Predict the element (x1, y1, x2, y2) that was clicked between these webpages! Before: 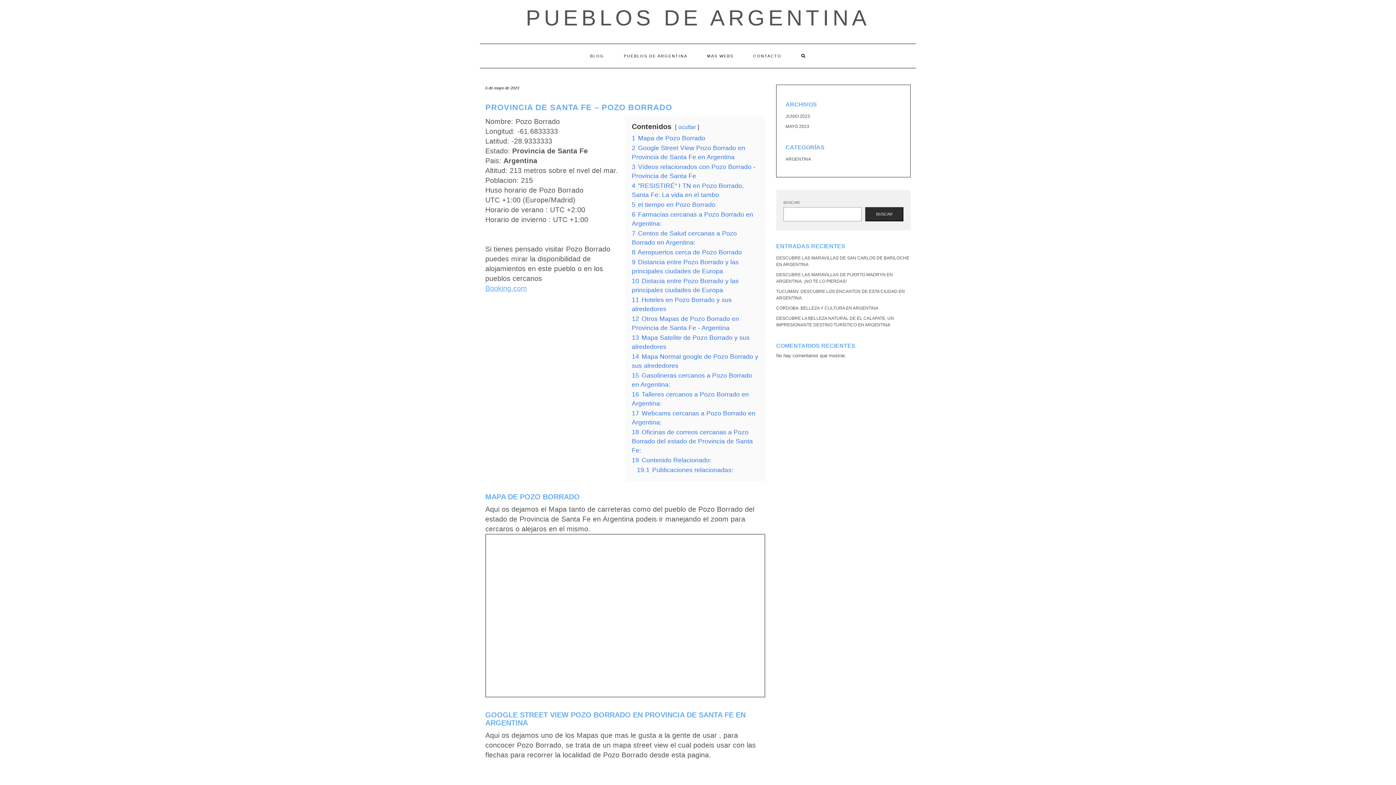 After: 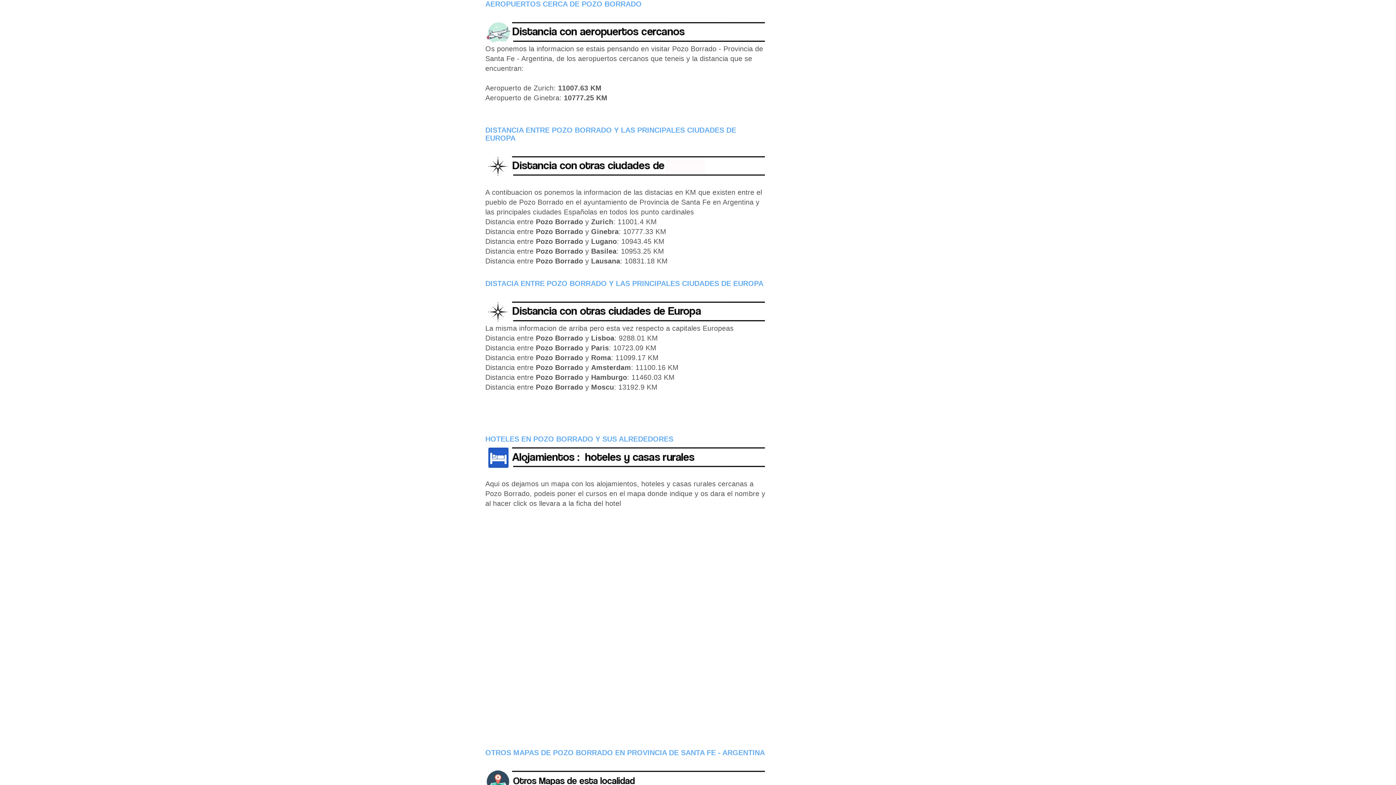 Action: label: 8 Aeropuertos cerca de Pozo Borrado bbox: (632, 248, 742, 256)